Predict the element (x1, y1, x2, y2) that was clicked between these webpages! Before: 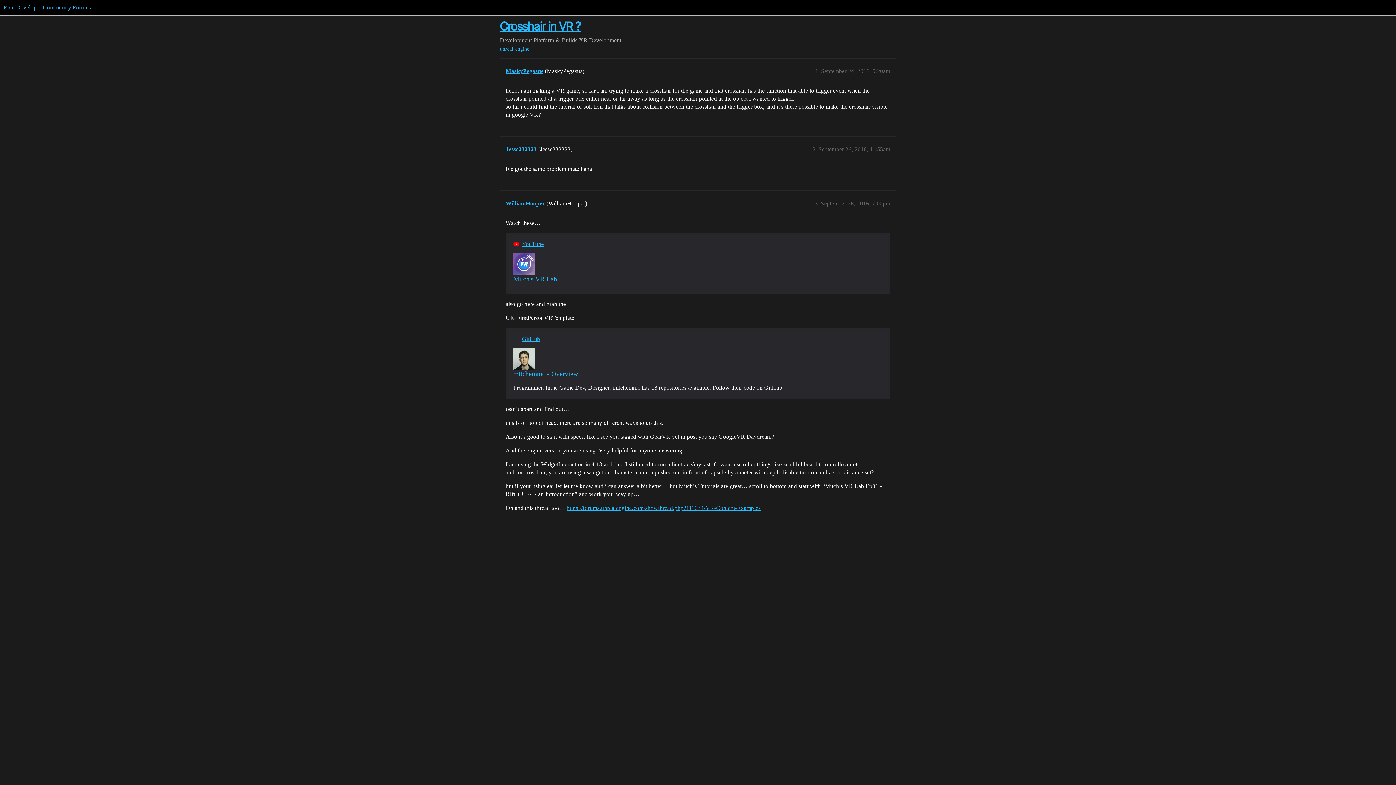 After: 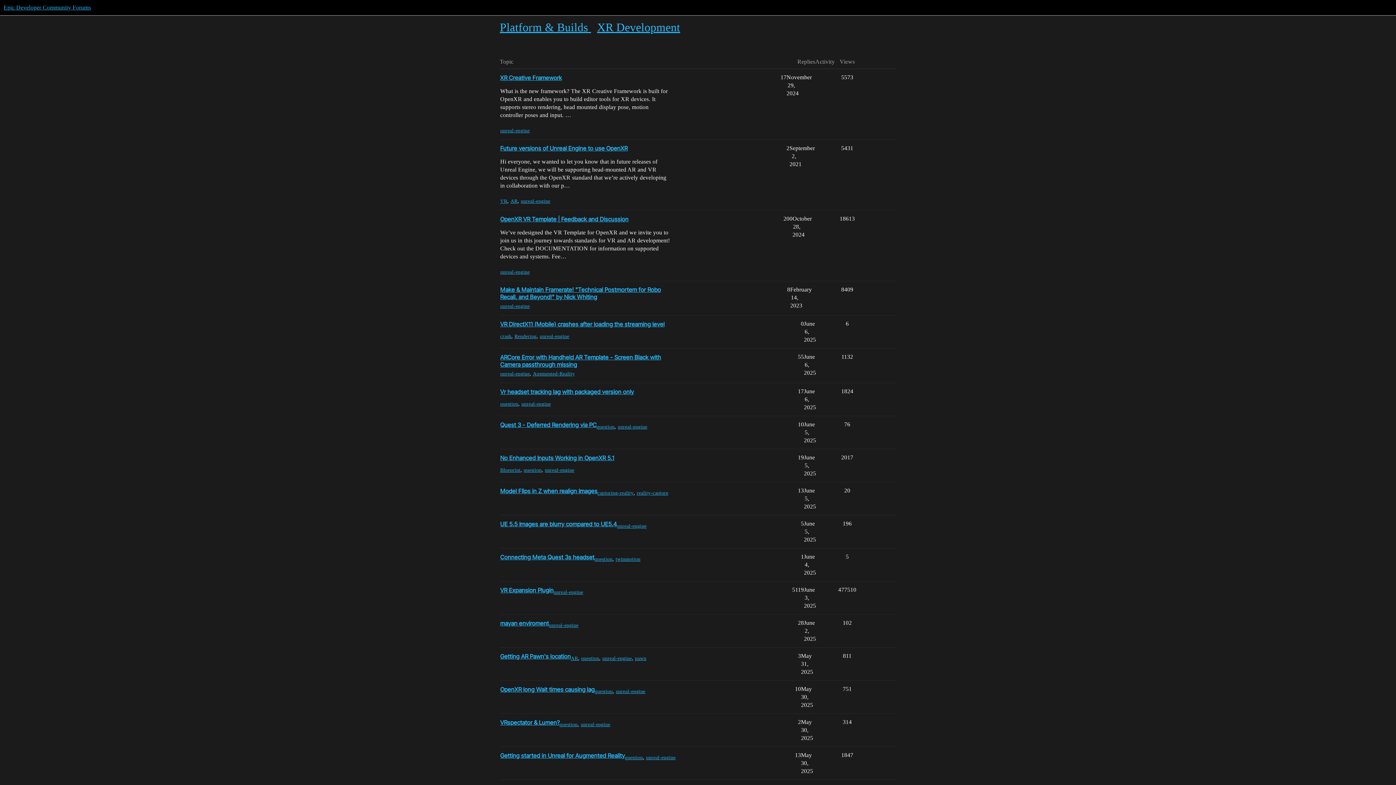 Action: label: Development  bbox: (500, 37, 533, 43)